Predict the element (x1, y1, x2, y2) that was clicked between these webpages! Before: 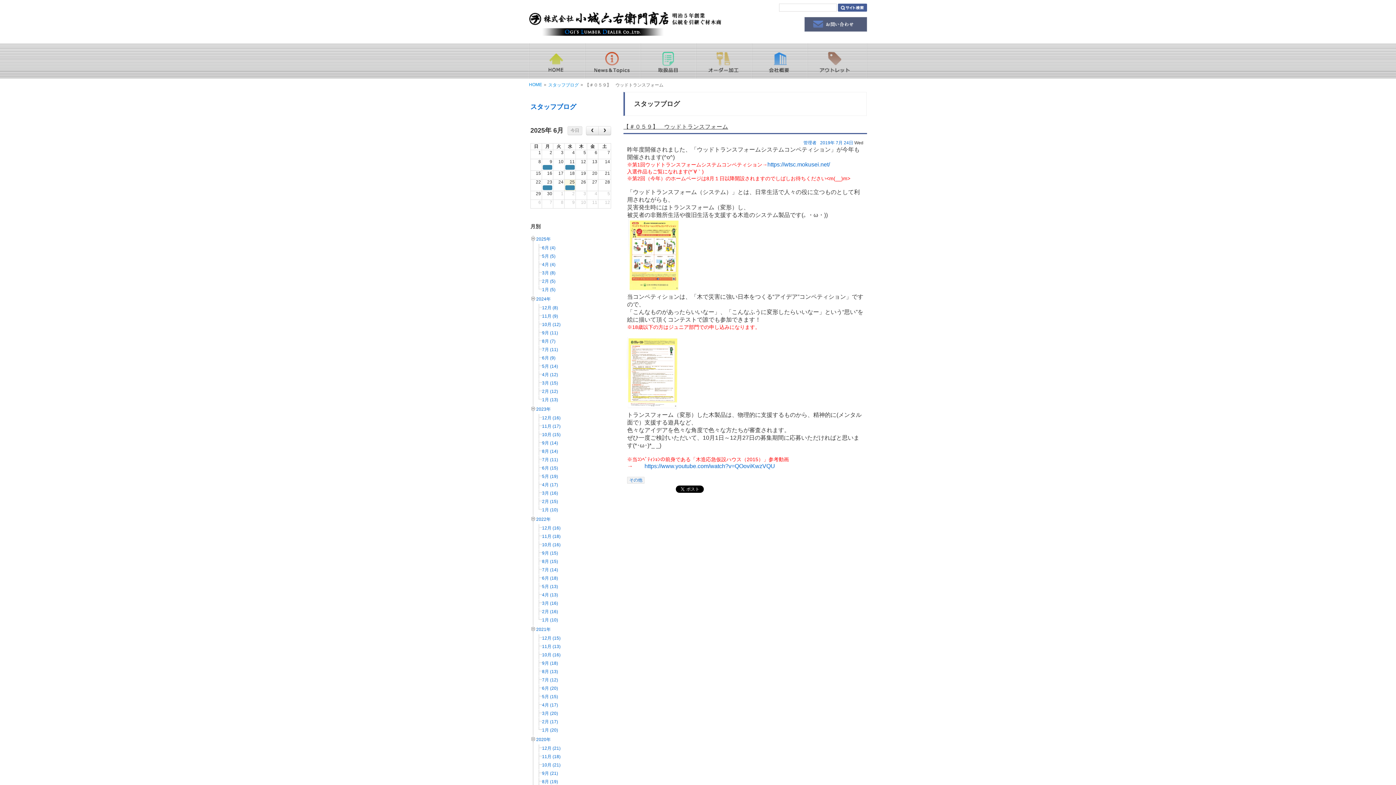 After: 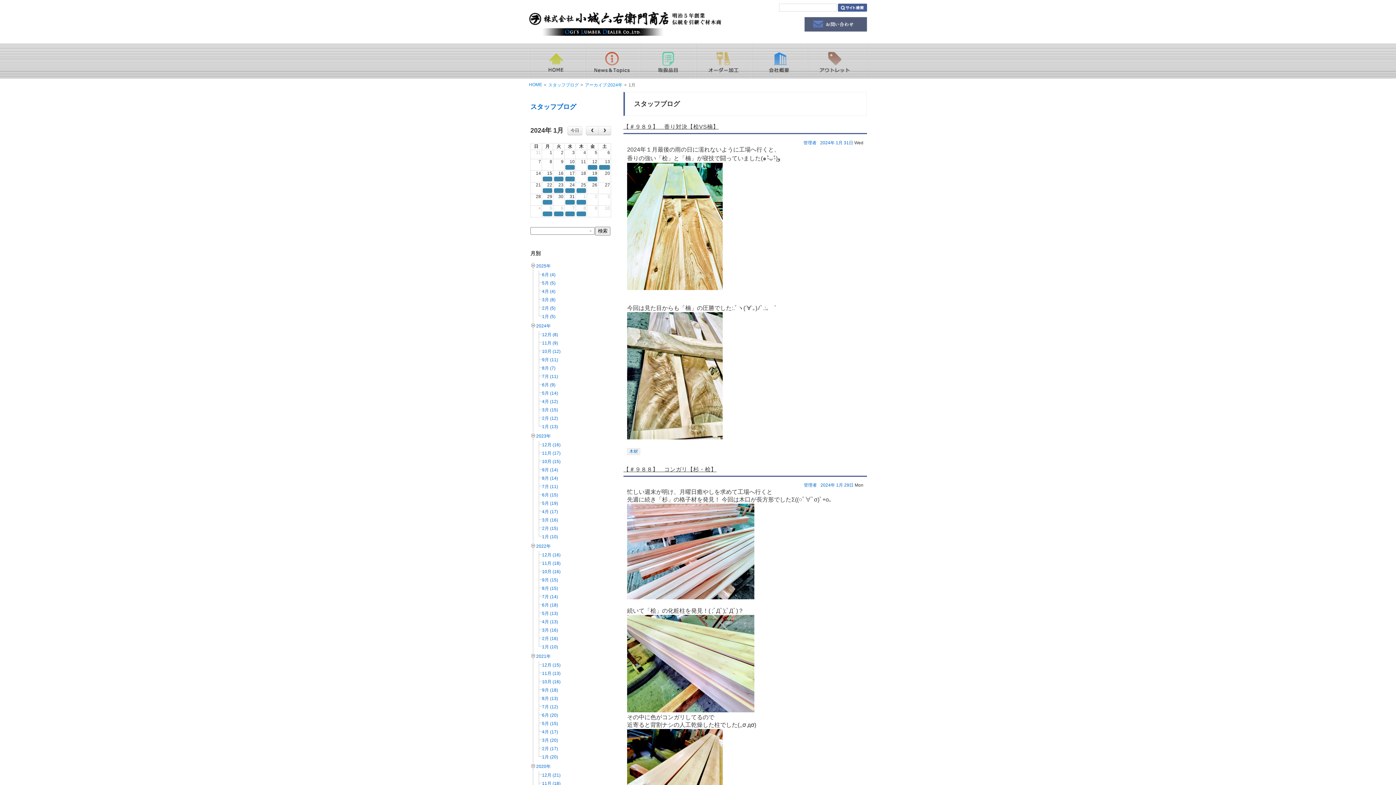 Action: bbox: (542, 397, 558, 402) label: 1月 (13)